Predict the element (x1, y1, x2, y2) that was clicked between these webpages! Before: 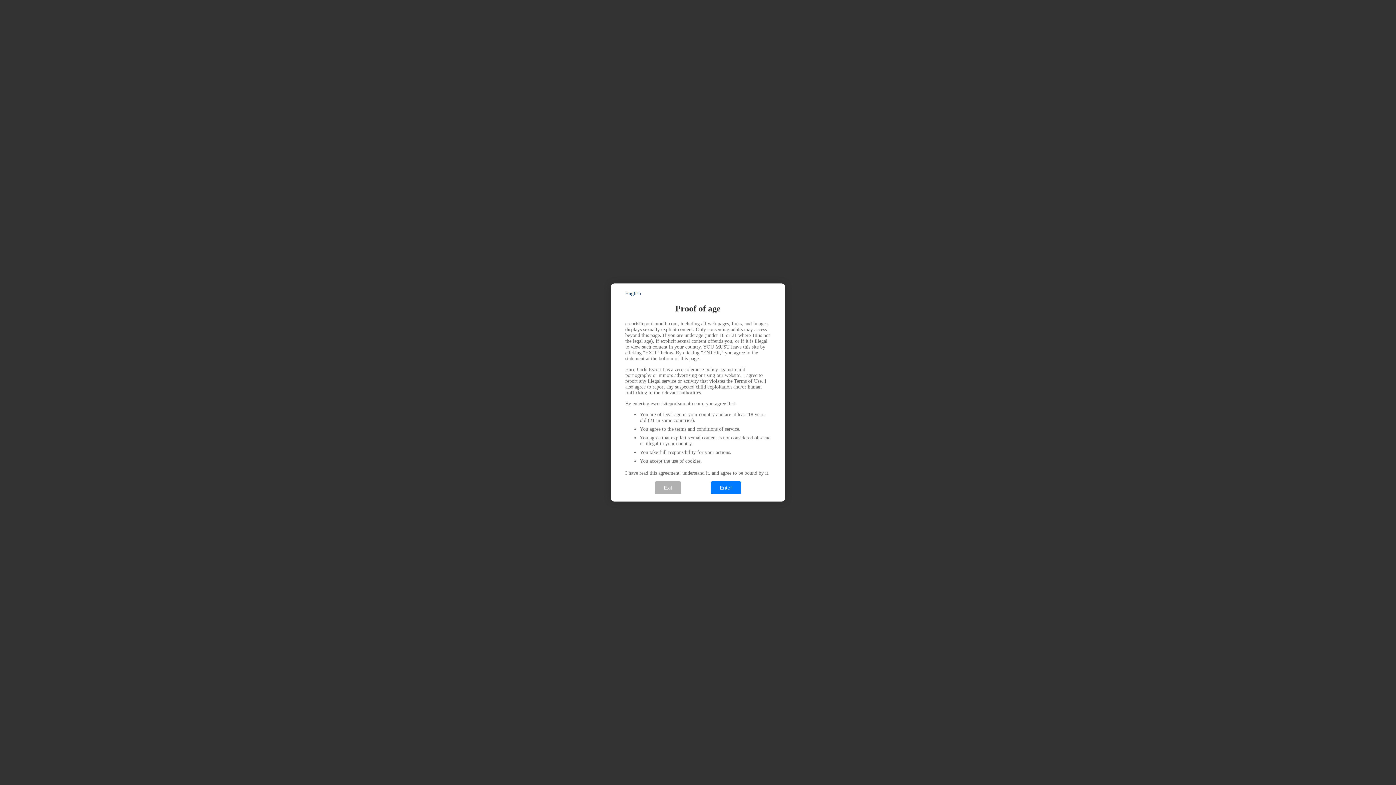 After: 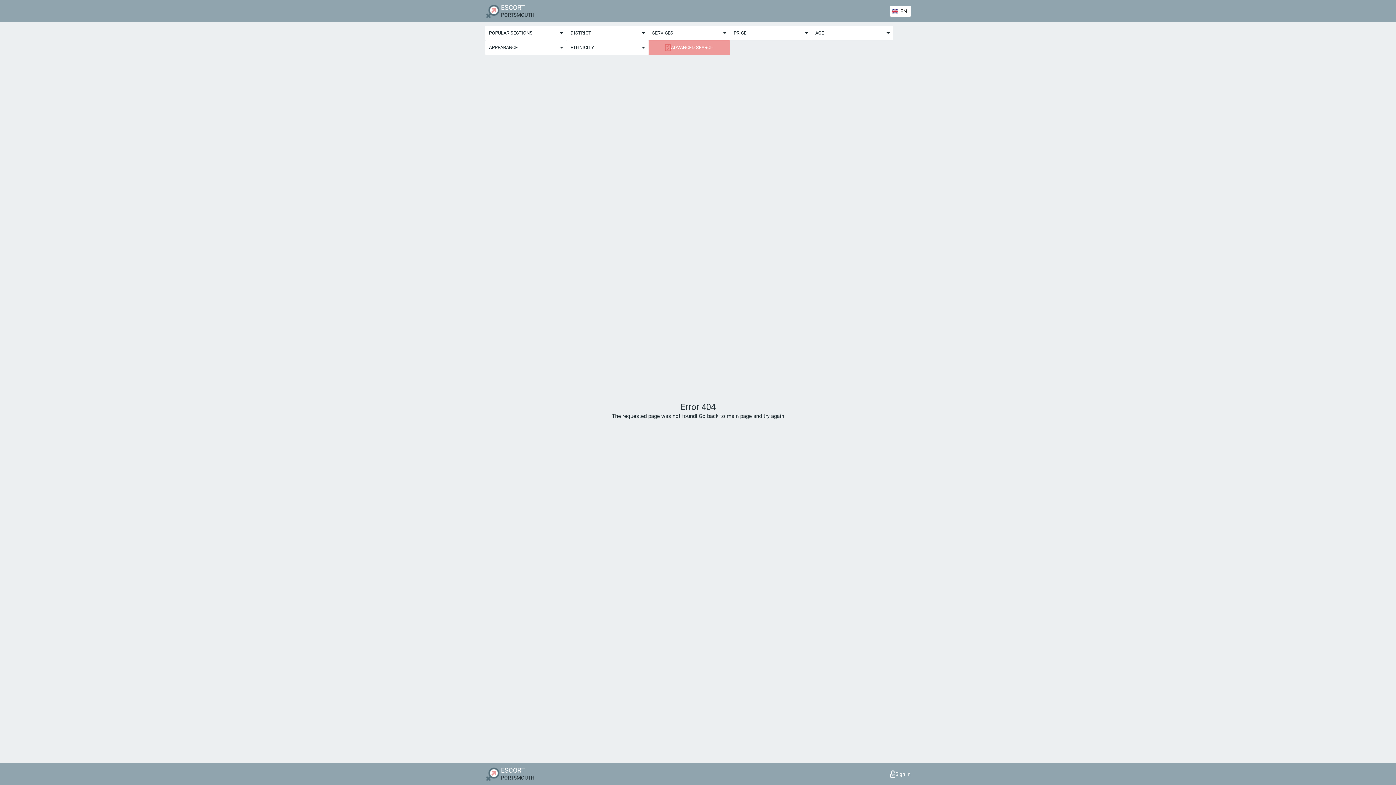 Action: bbox: (710, 481, 741, 494) label: Enter